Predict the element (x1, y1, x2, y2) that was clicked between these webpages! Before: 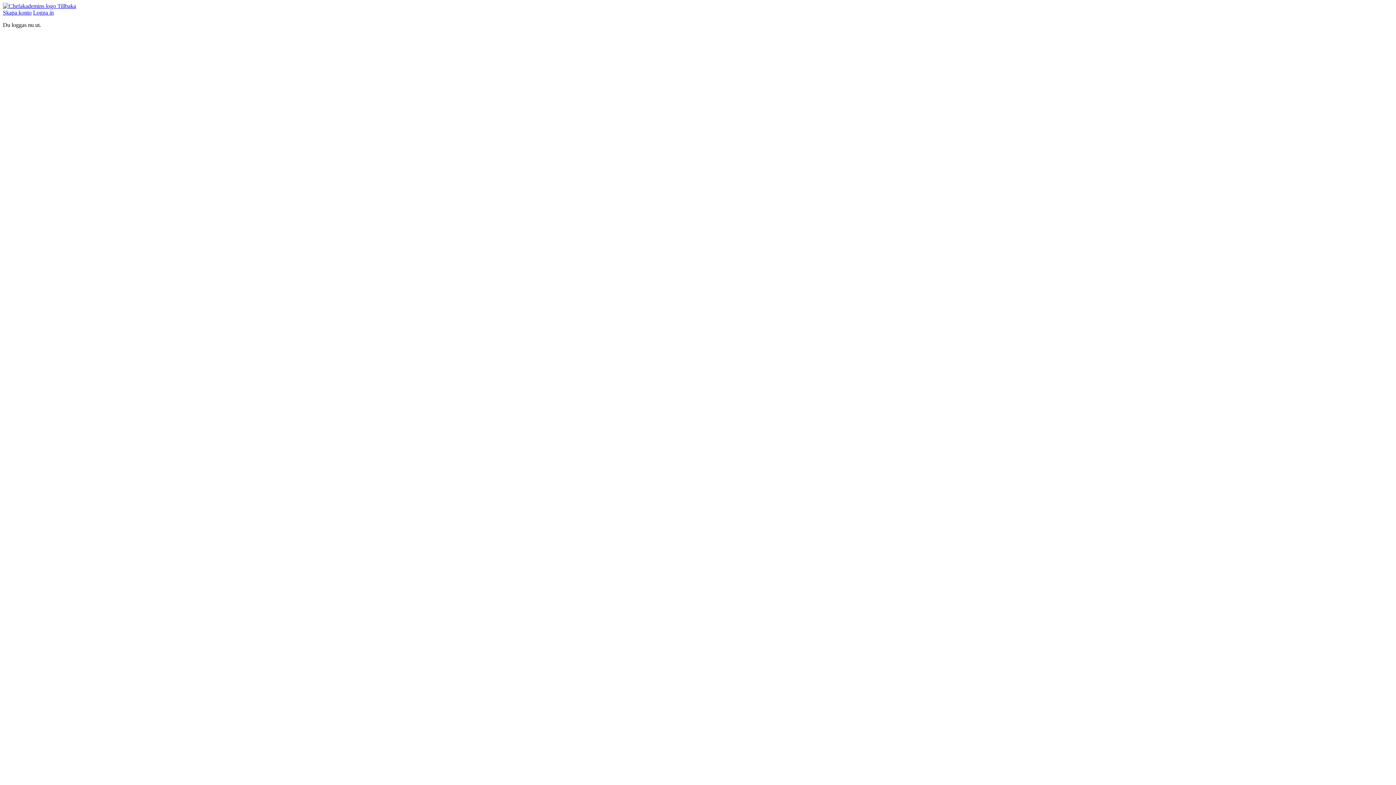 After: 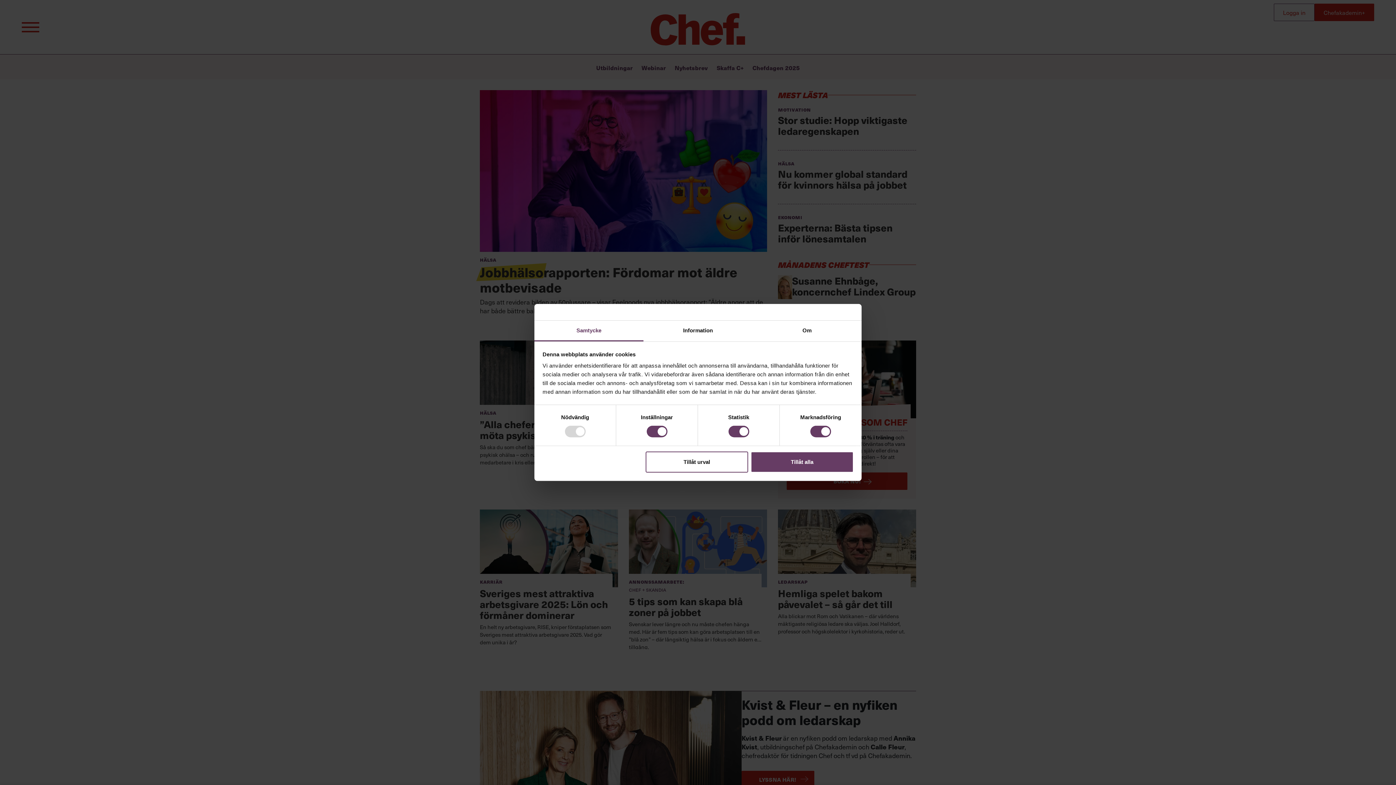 Action: label:   bbox: (2, 2, 57, 9)